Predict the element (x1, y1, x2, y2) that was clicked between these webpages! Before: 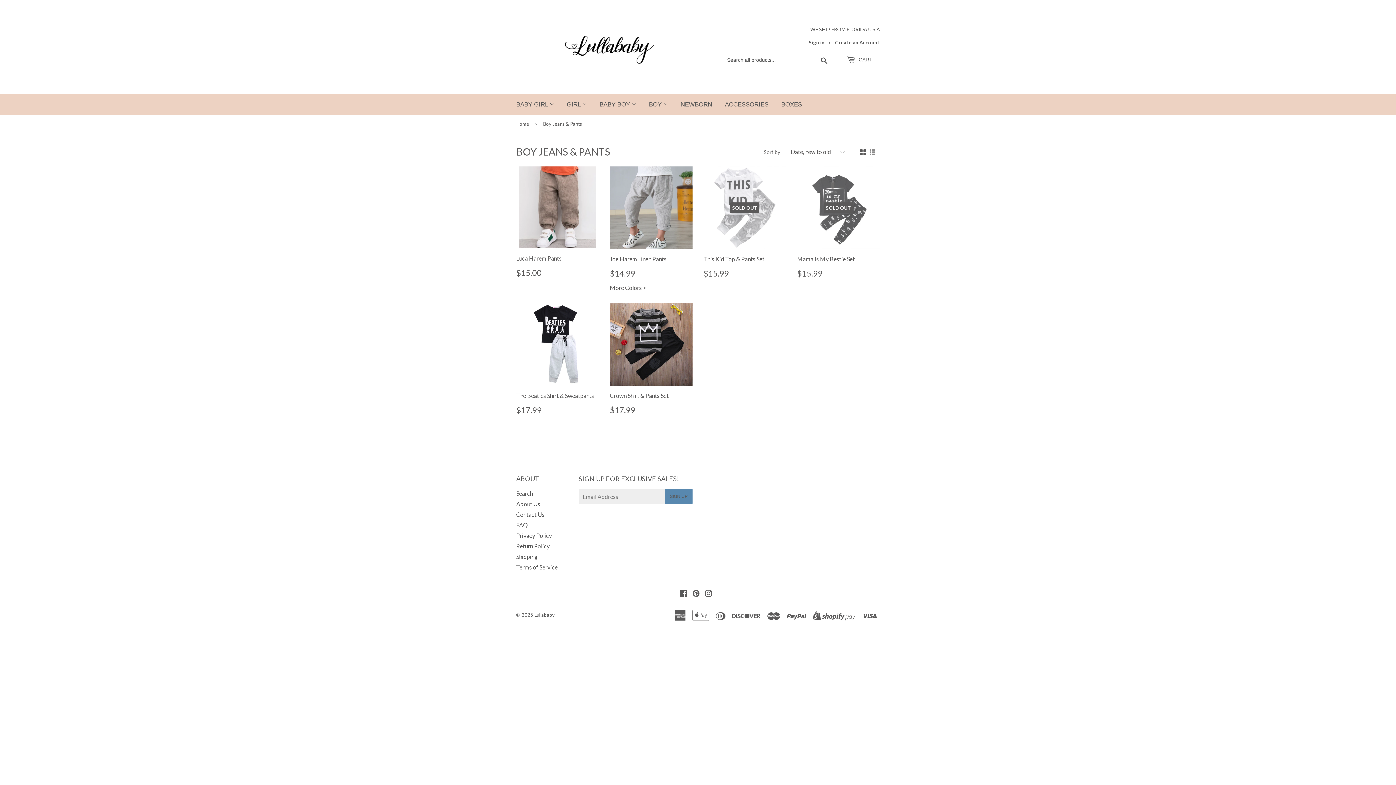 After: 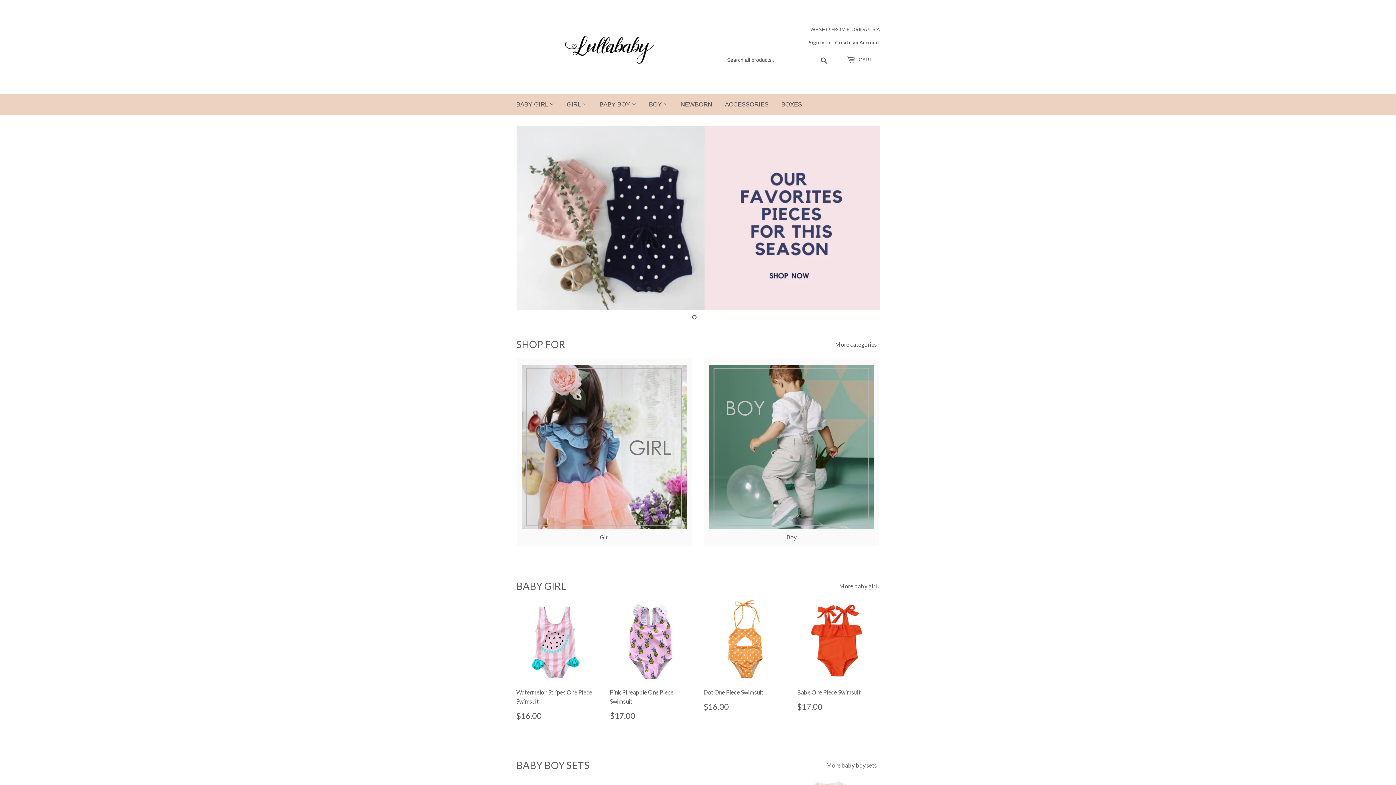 Action: label: Home bbox: (516, 114, 531, 133)